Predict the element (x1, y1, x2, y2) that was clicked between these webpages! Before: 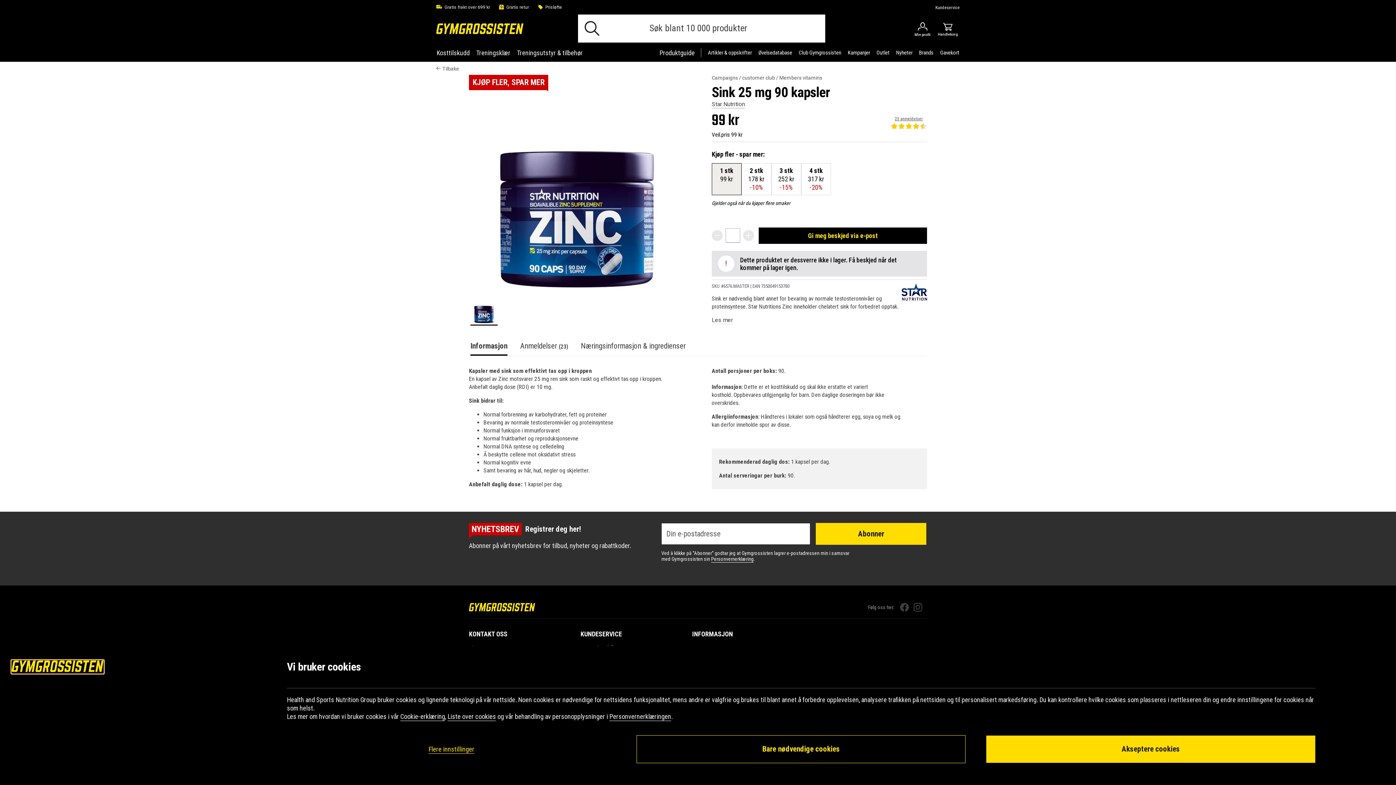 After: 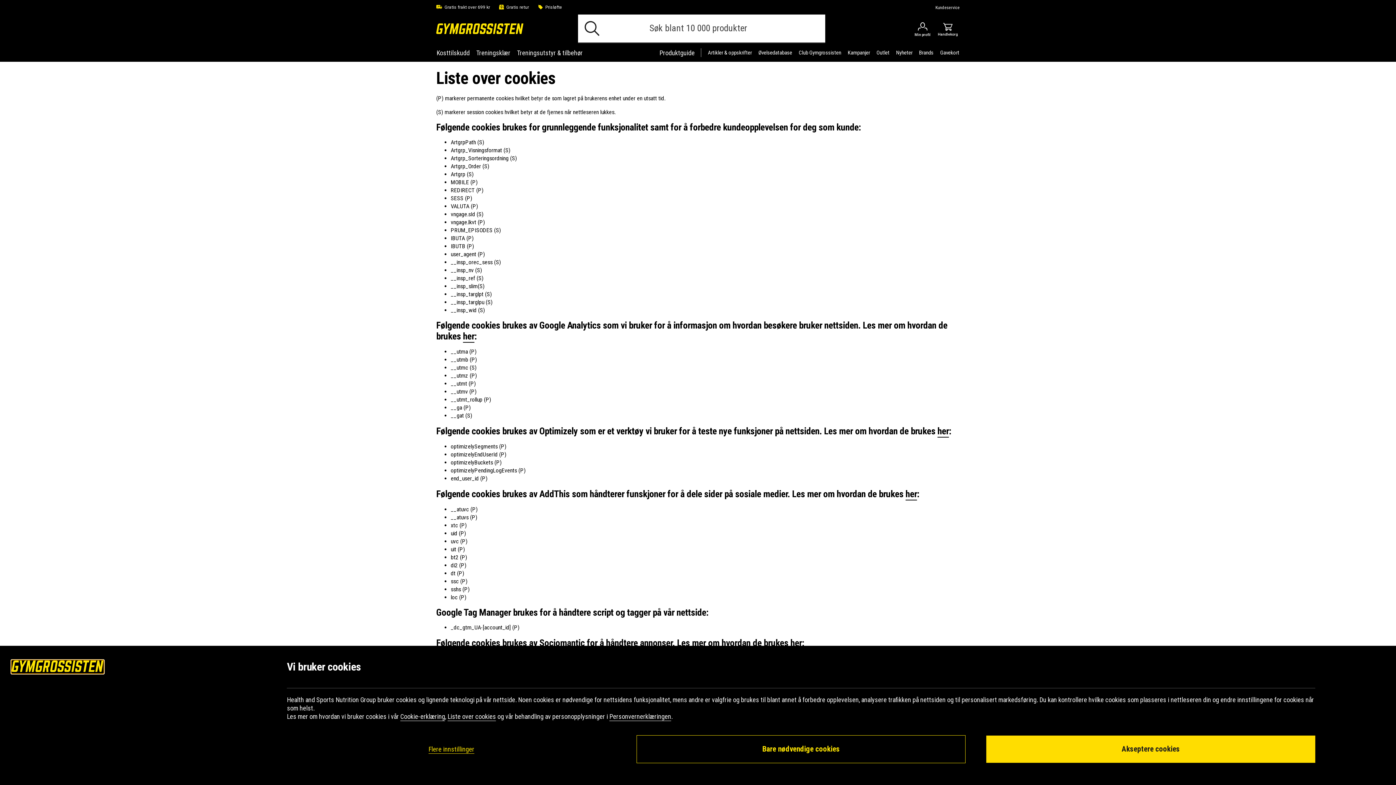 Action: label: Liste over cookies bbox: (447, 713, 496, 720)